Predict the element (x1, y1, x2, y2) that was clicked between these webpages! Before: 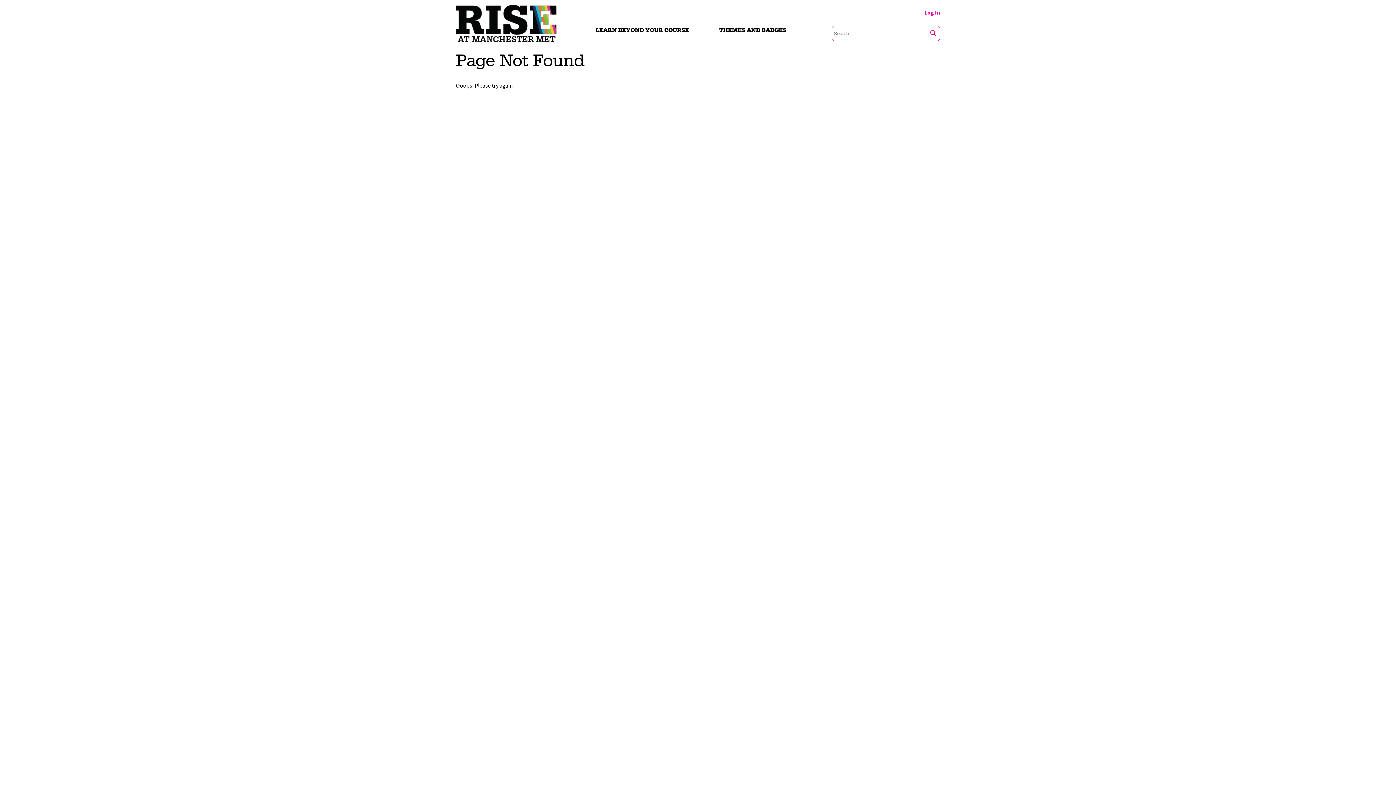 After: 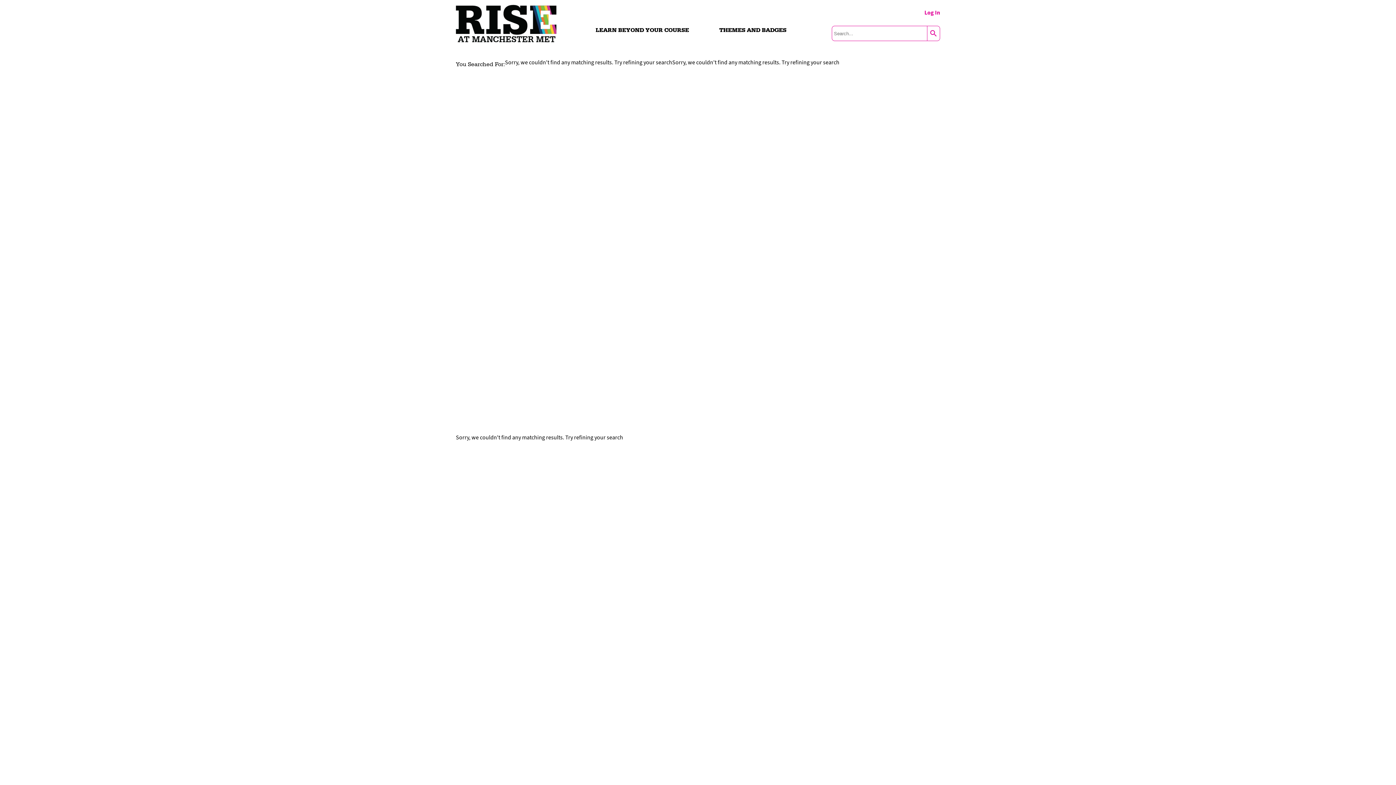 Action: label: search bbox: (927, 25, 940, 41)